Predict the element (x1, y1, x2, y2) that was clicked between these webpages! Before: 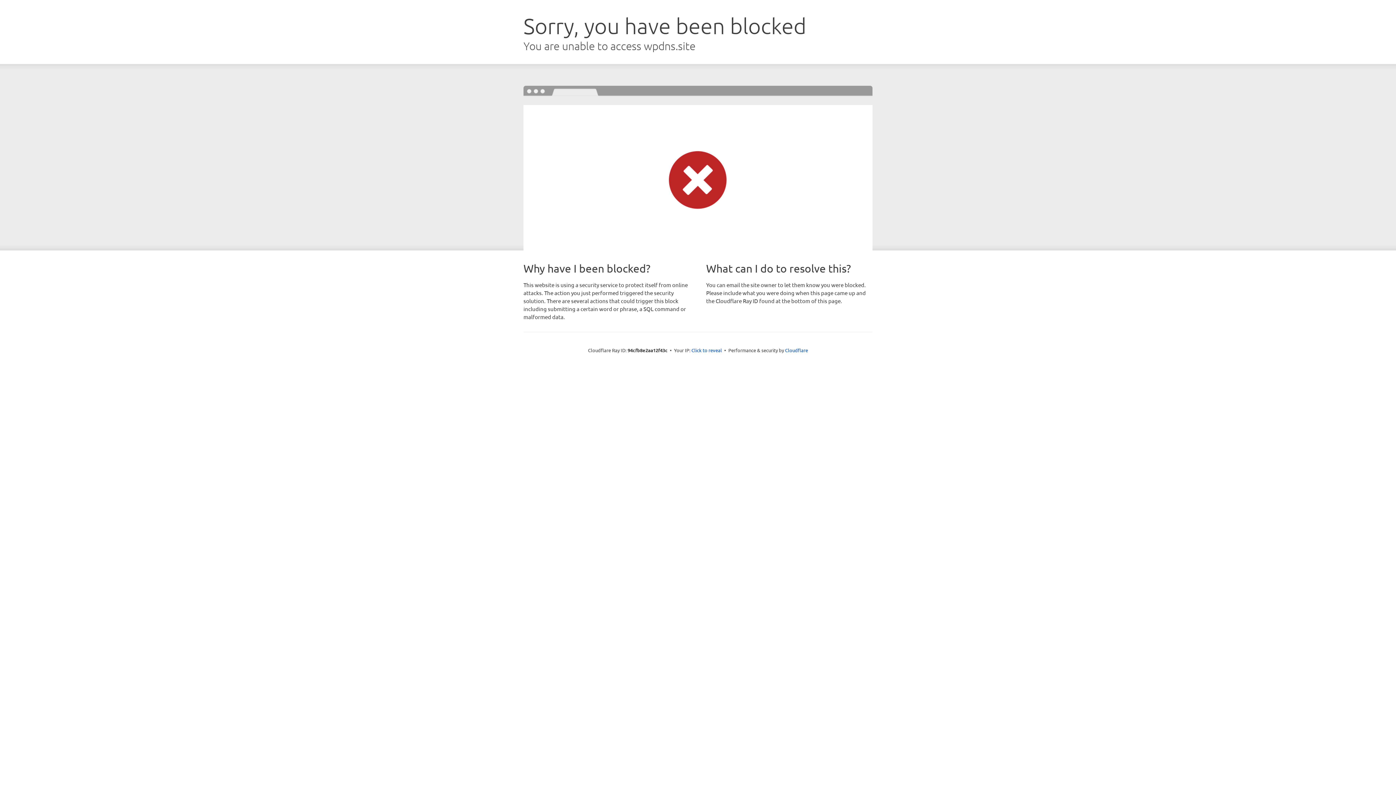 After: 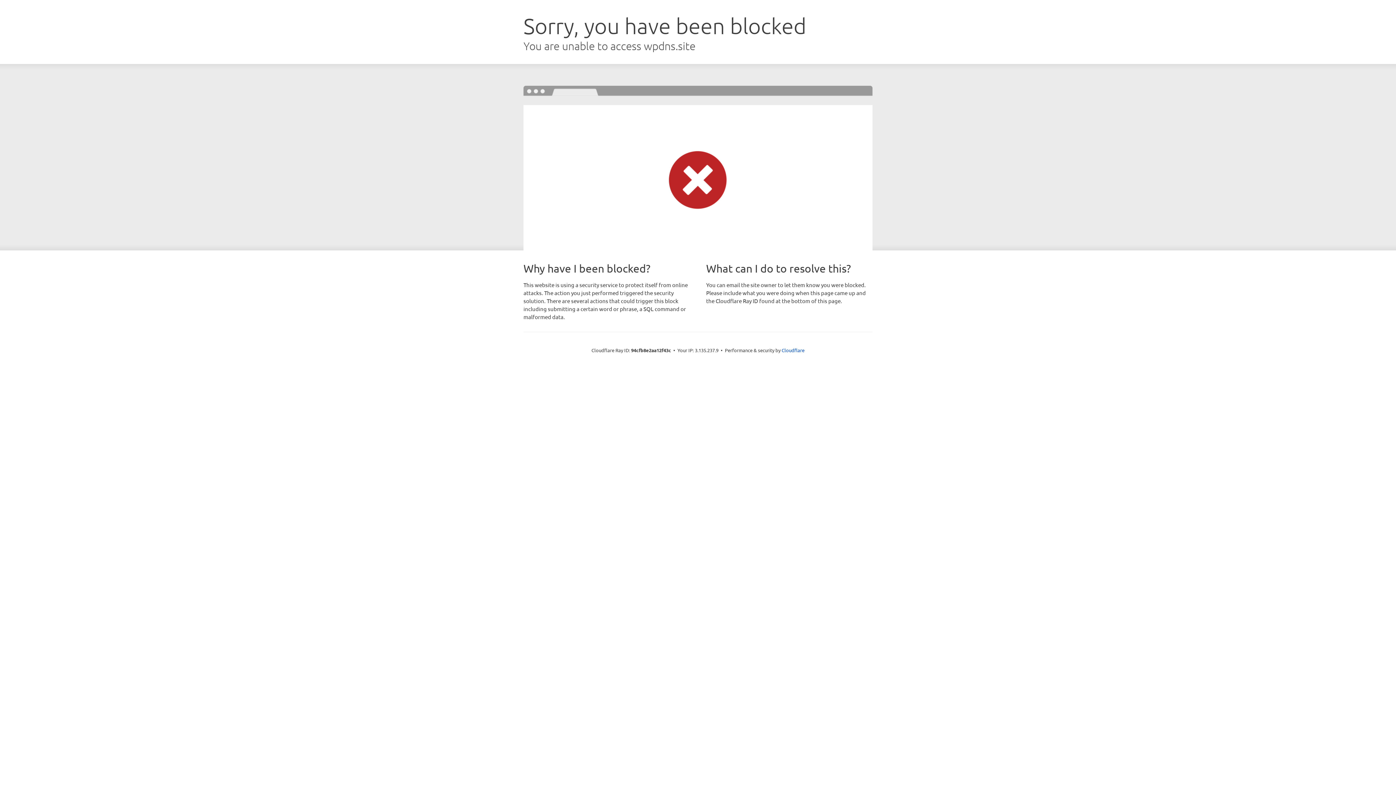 Action: bbox: (691, 346, 722, 353) label: Click to reveal